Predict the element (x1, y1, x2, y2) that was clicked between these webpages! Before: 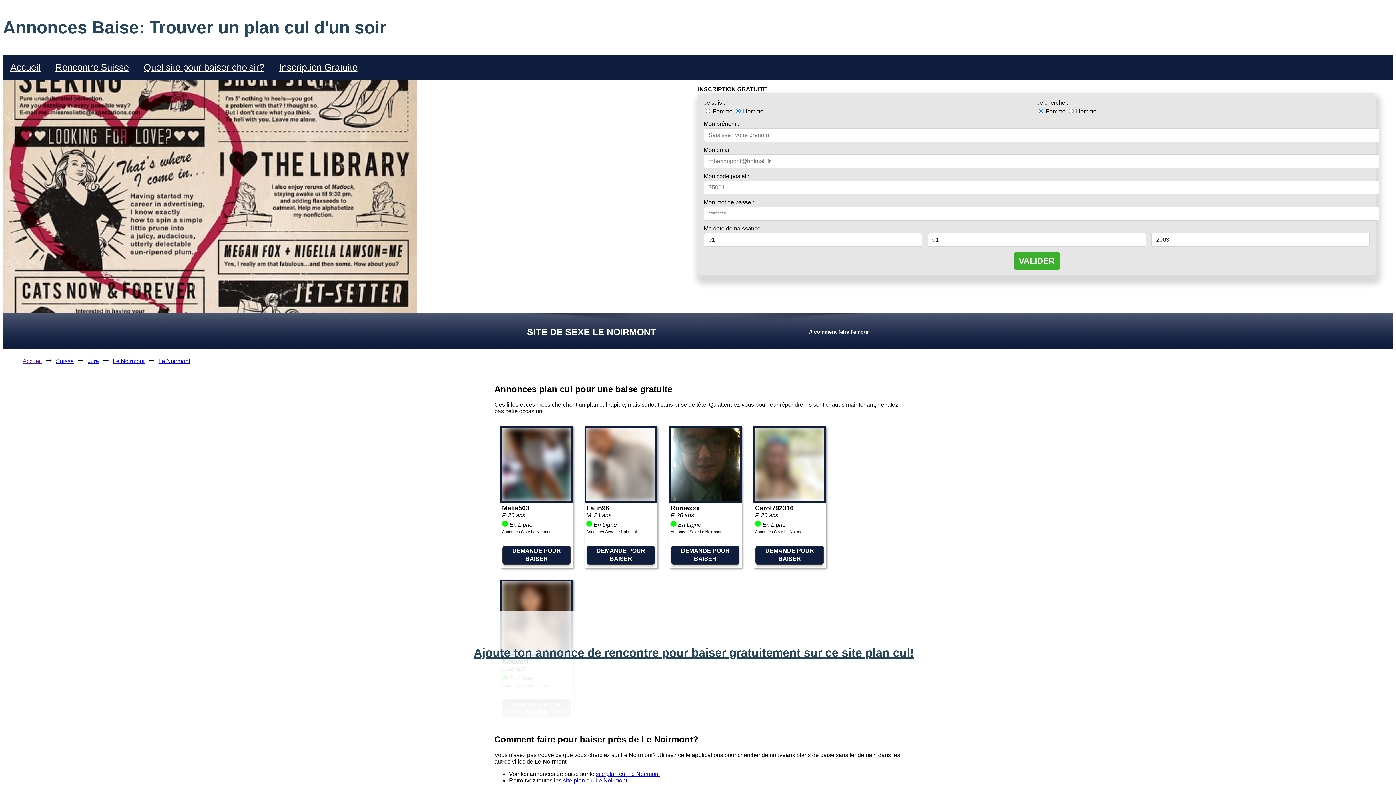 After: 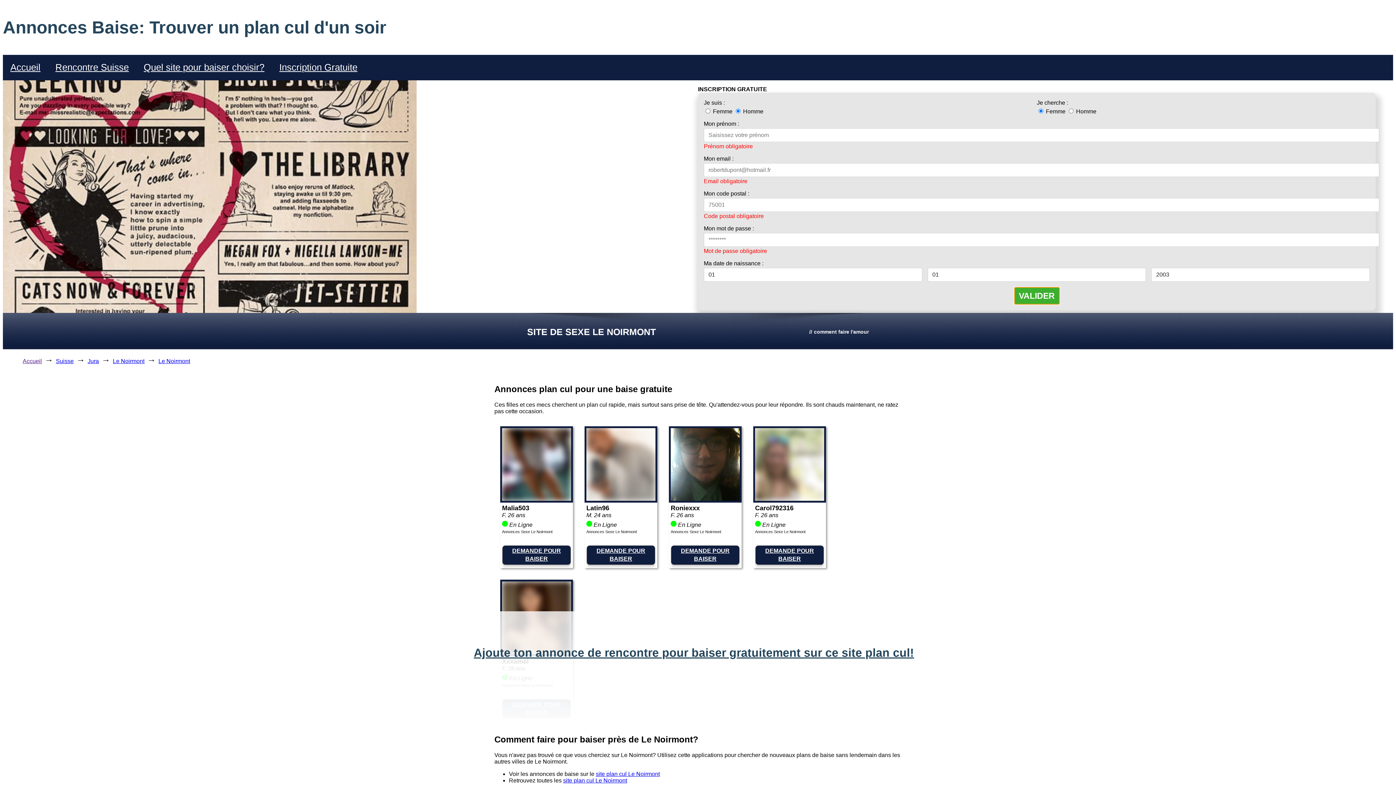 Action: label: VALIDER bbox: (1014, 252, 1059, 269)